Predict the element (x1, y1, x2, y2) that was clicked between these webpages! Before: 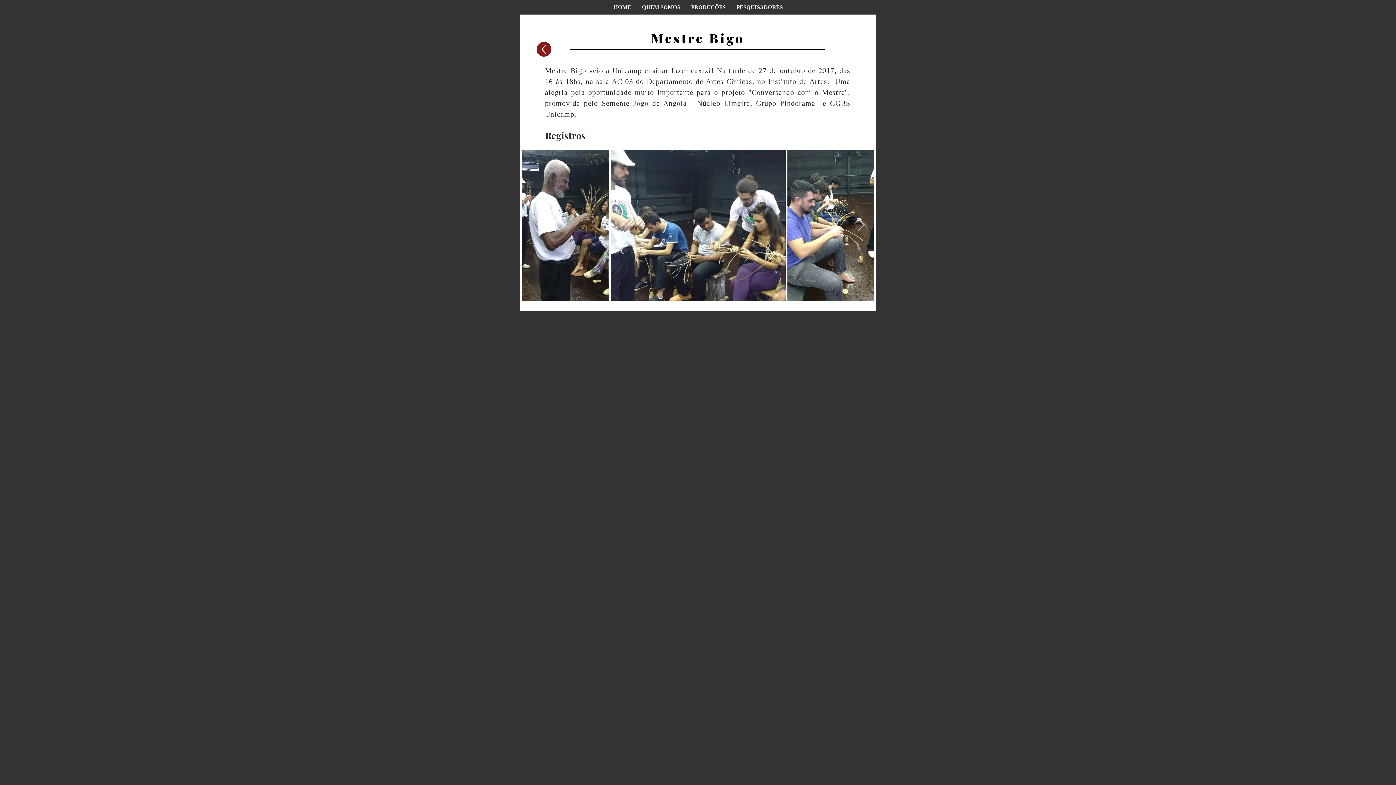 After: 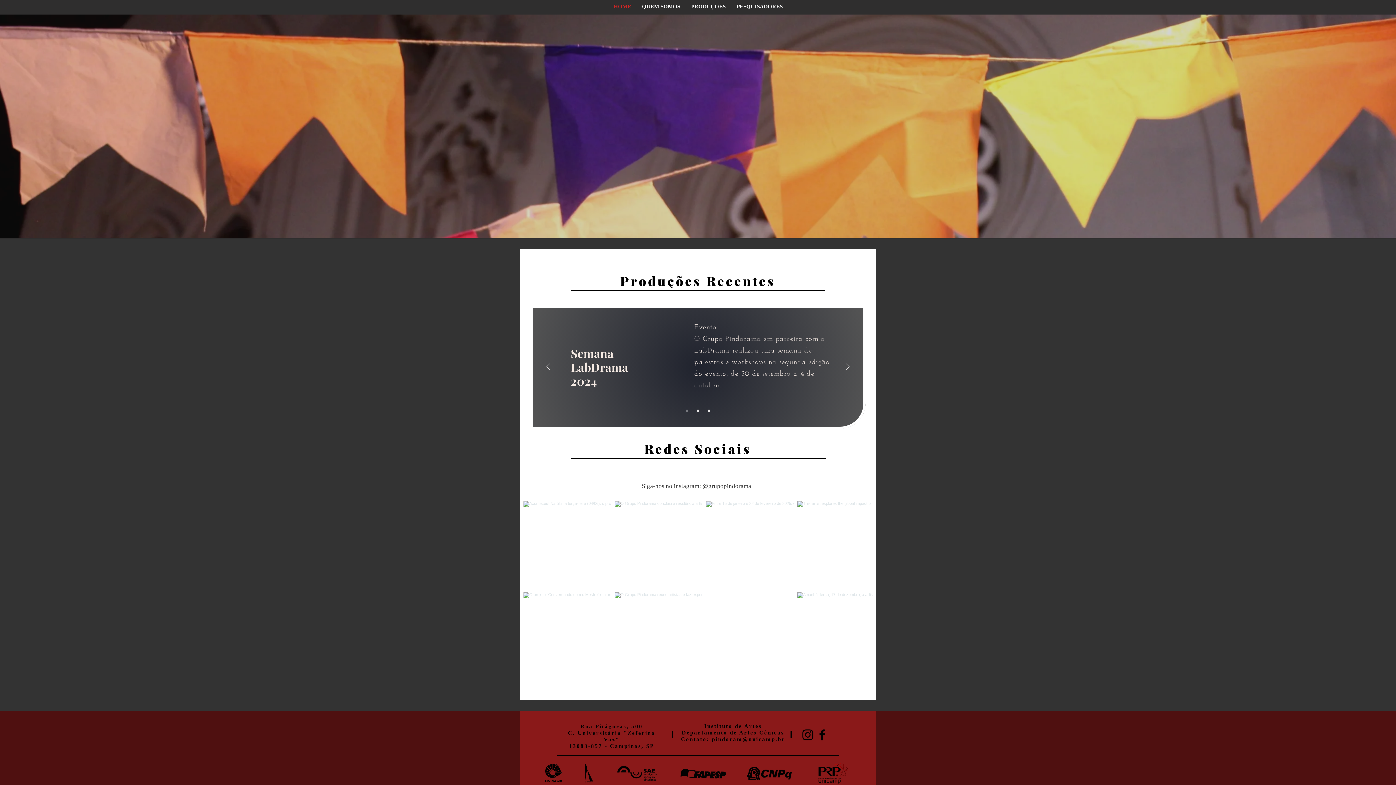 Action: bbox: (608, 0, 636, 14) label: HOME